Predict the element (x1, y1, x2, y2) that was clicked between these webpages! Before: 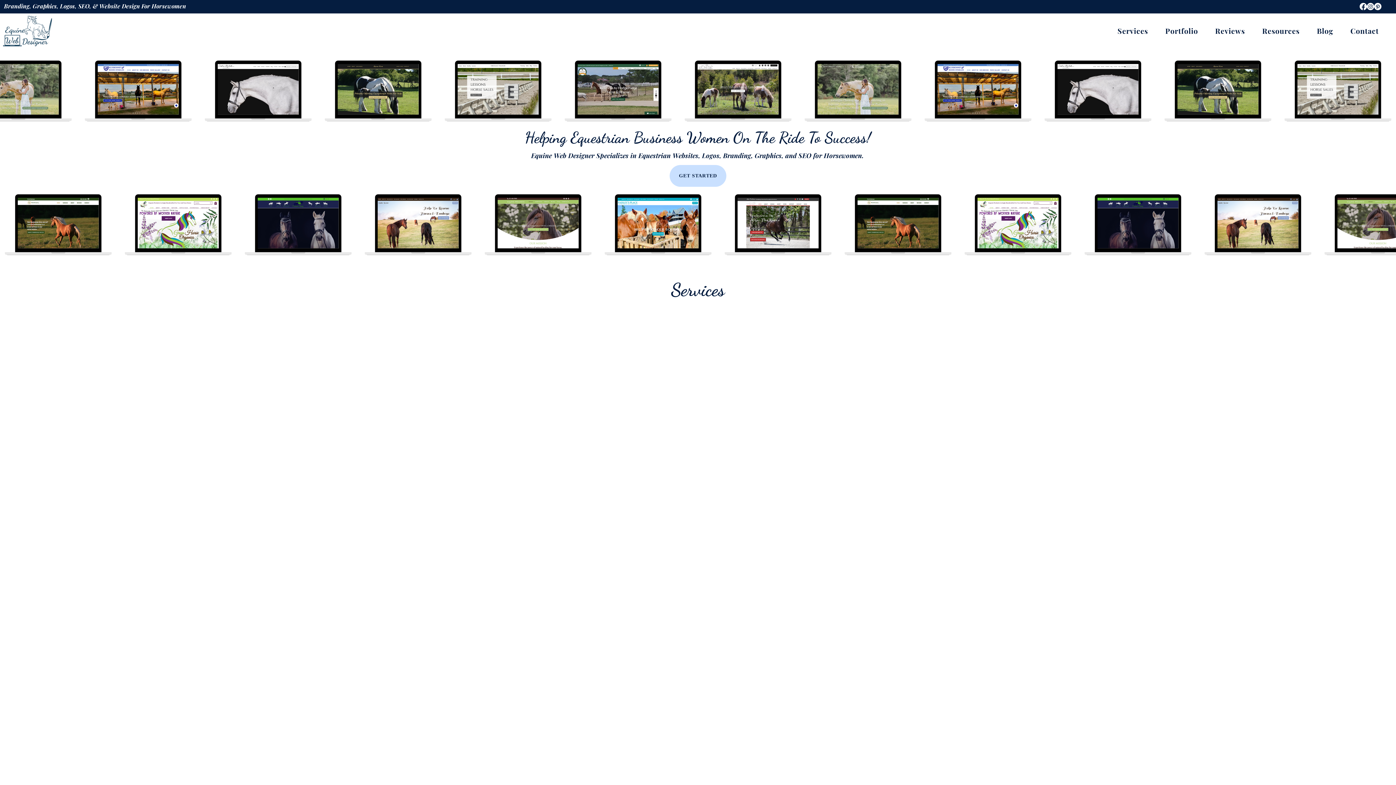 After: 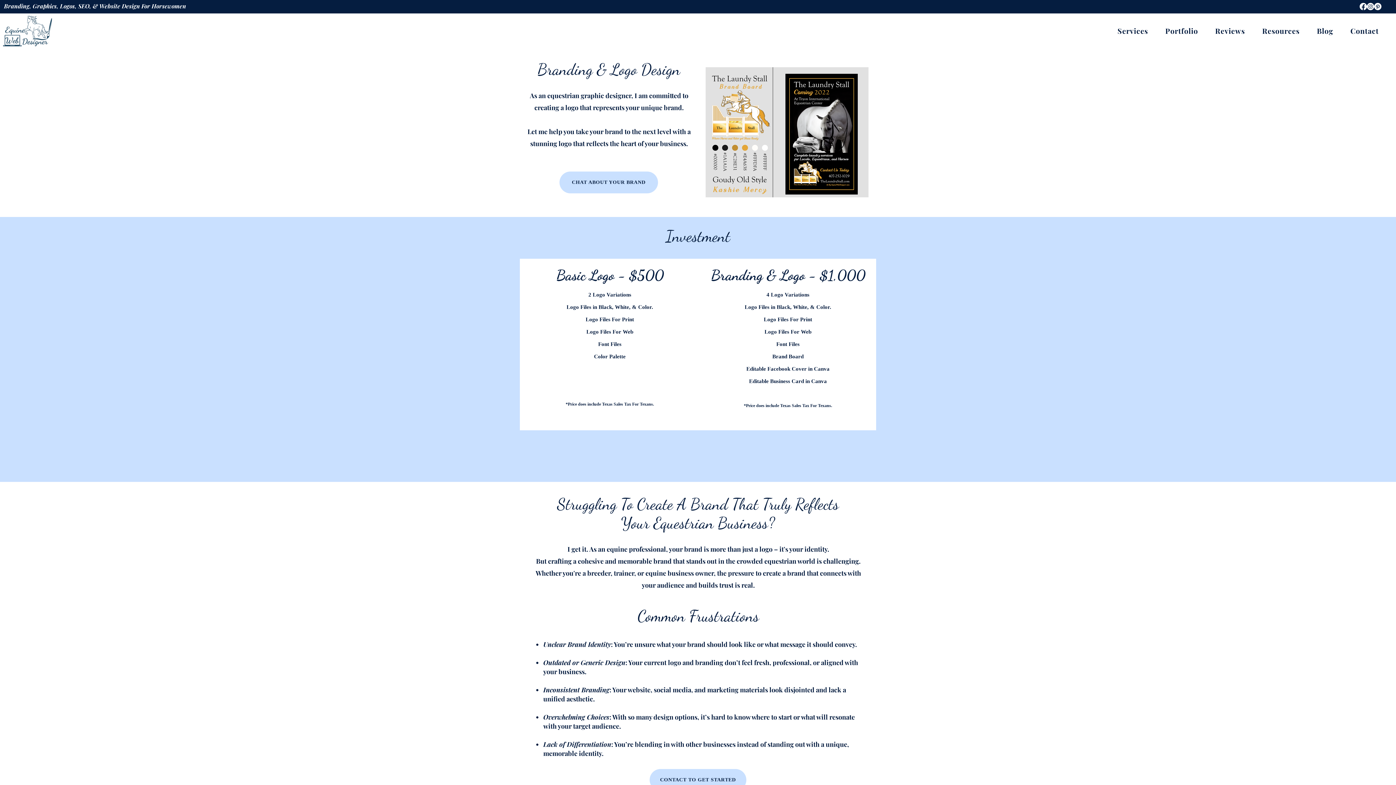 Action: label: learn more bbox: (575, 734, 639, 756)